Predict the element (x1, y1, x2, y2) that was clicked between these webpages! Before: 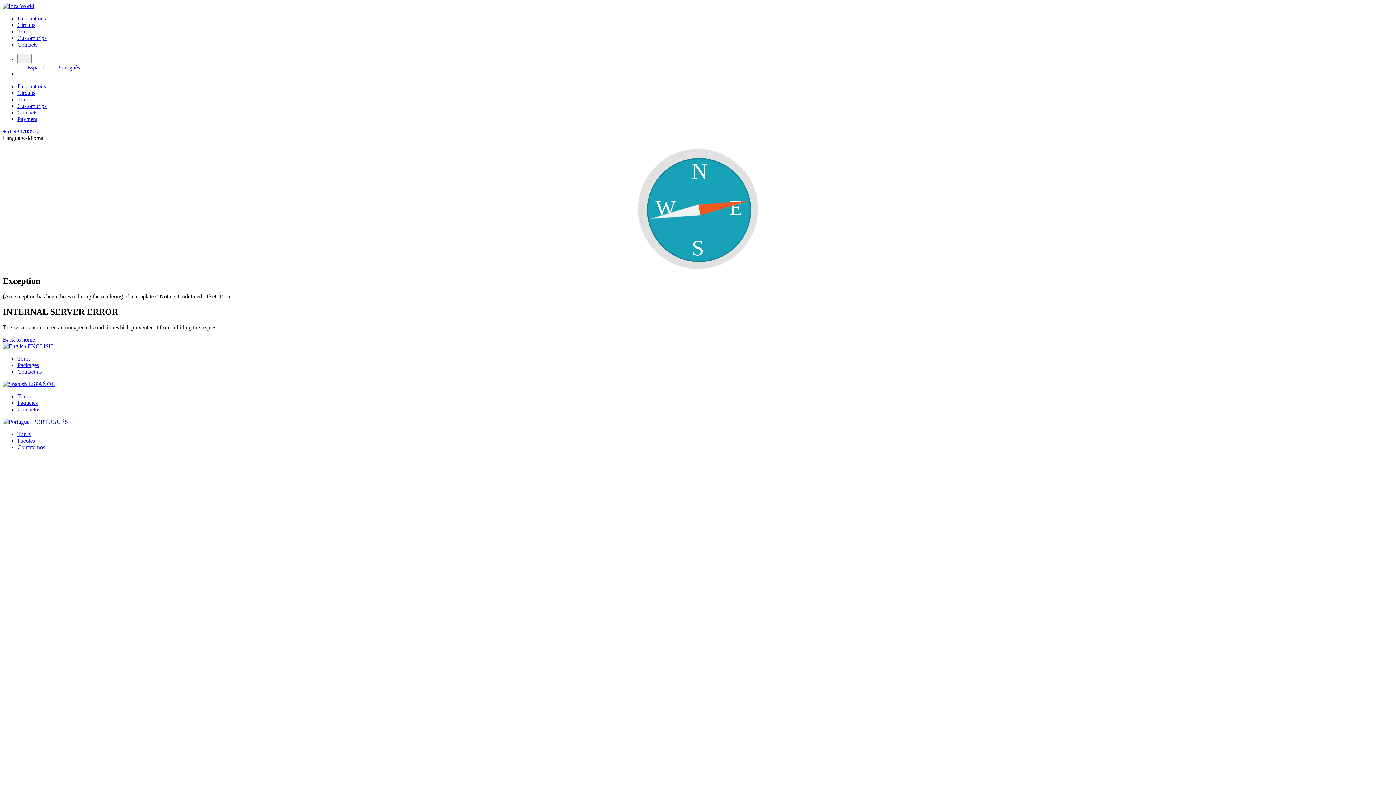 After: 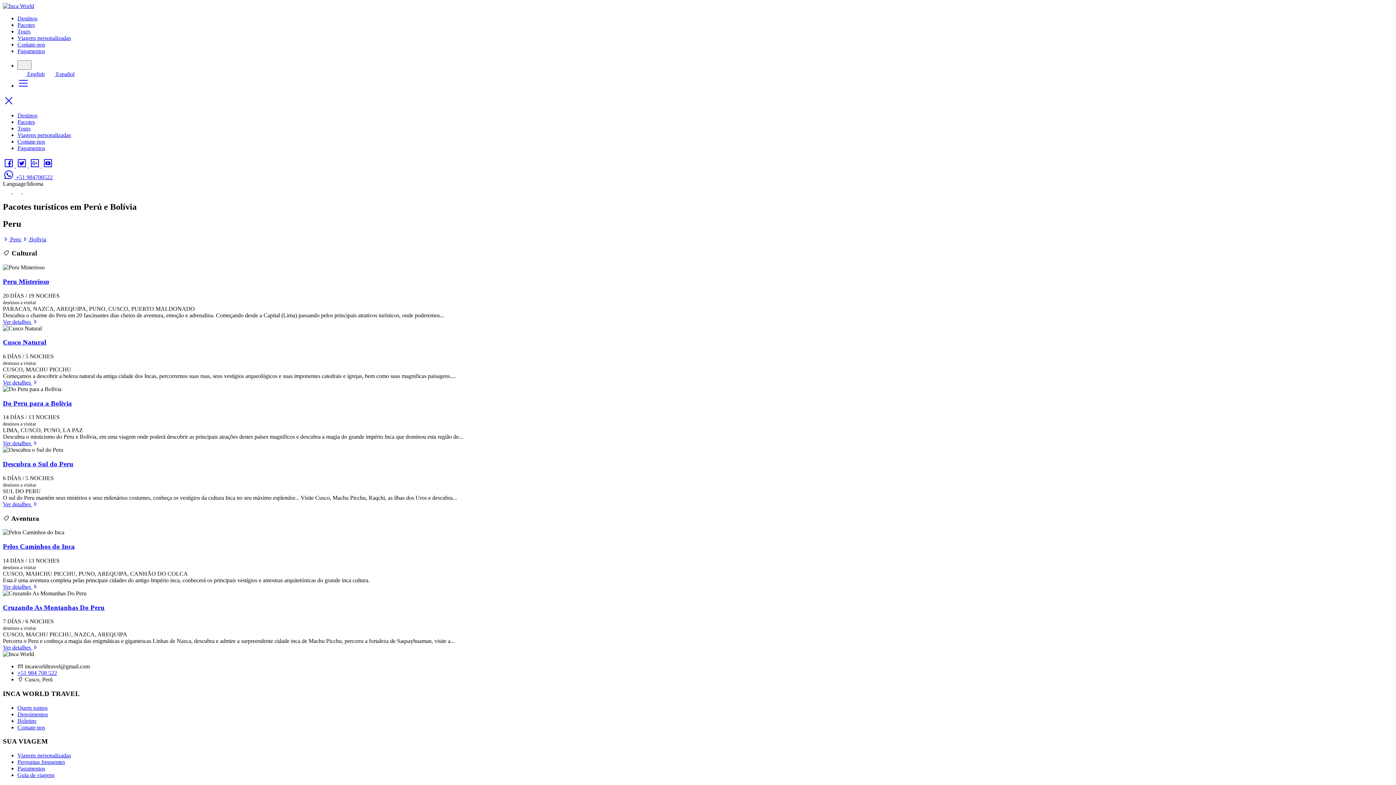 Action: label: Pacotes bbox: (17, 437, 34, 443)